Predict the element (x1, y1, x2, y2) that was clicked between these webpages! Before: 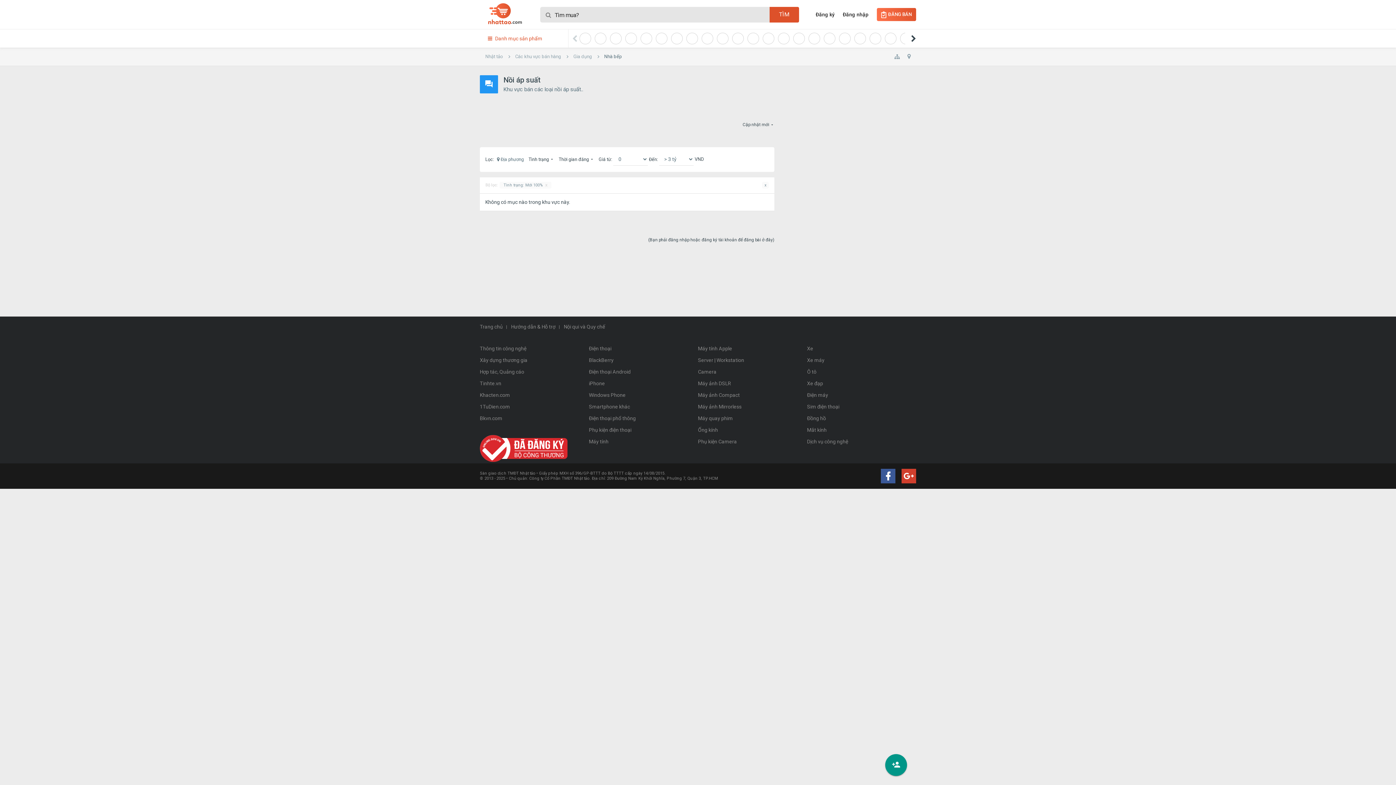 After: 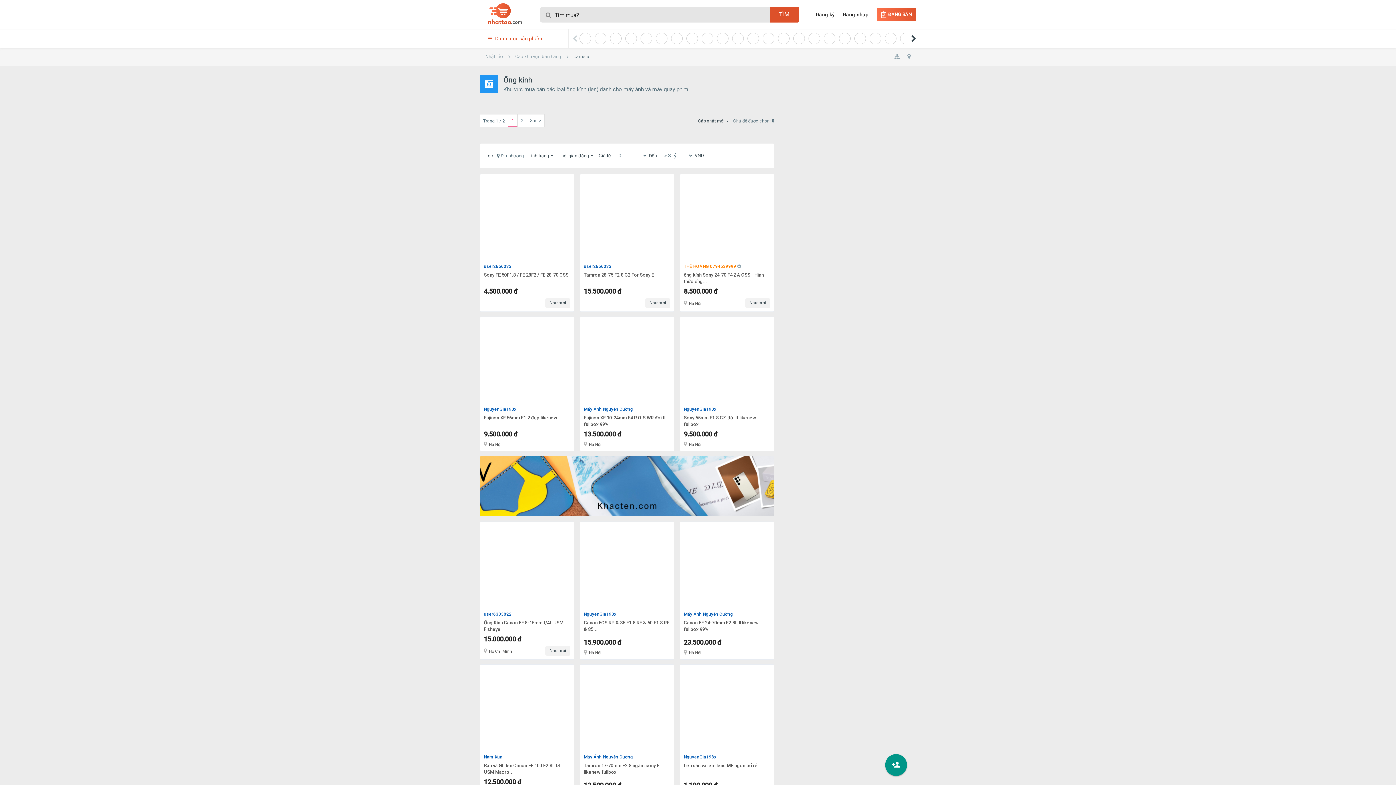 Action: bbox: (698, 424, 807, 436) label: Ống kính